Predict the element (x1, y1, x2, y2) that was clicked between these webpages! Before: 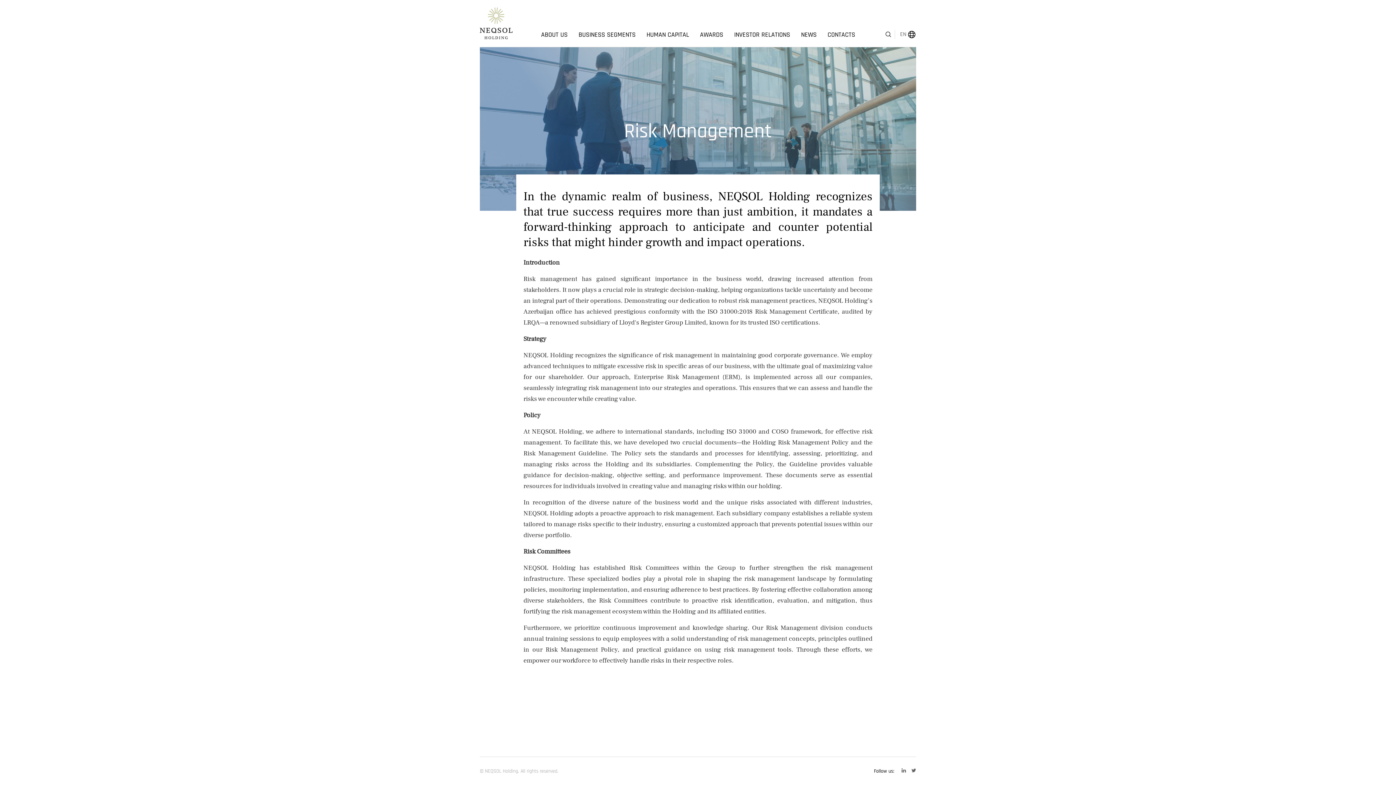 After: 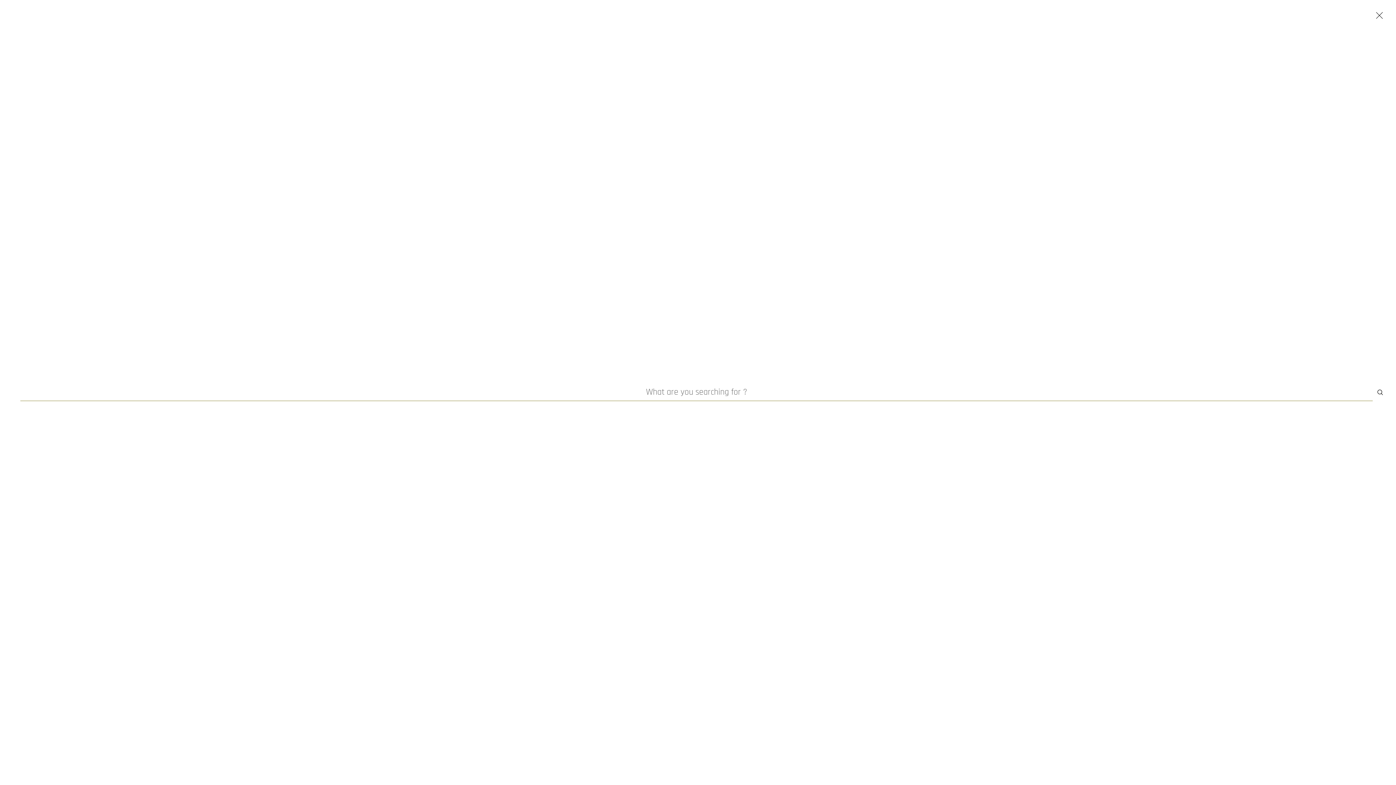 Action: bbox: (884, 30, 892, 38)